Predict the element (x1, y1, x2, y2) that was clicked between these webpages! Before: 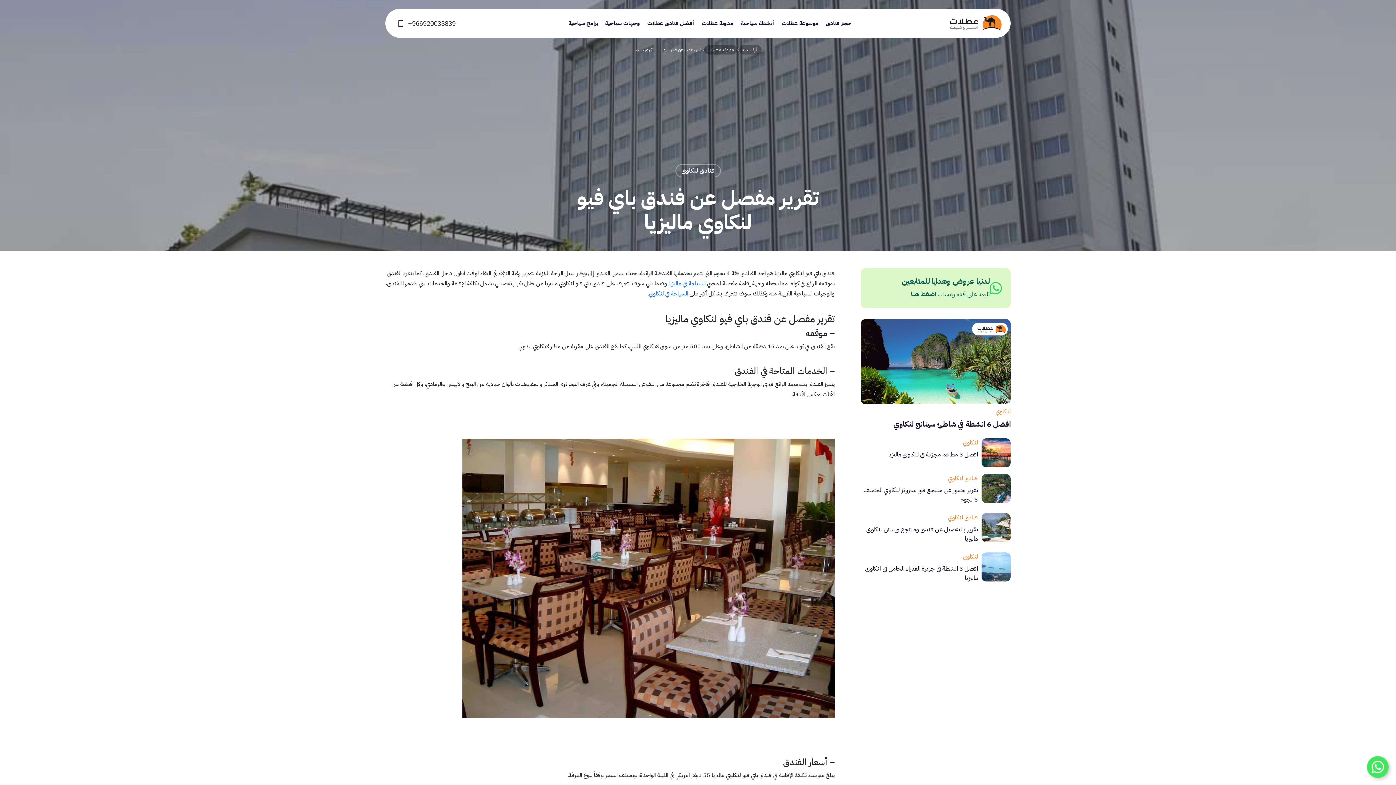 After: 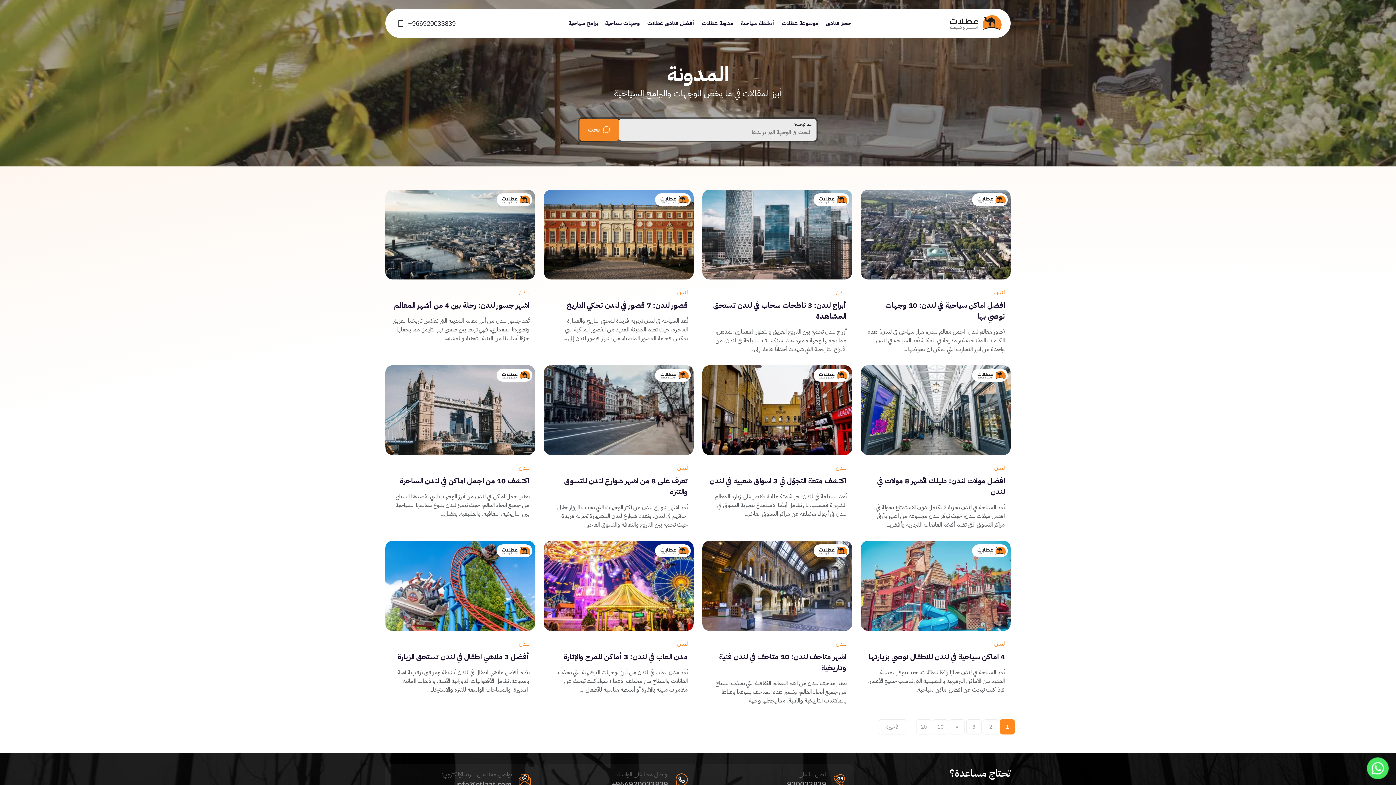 Action: bbox: (707, 45, 734, 54) label: مدونة عطلات